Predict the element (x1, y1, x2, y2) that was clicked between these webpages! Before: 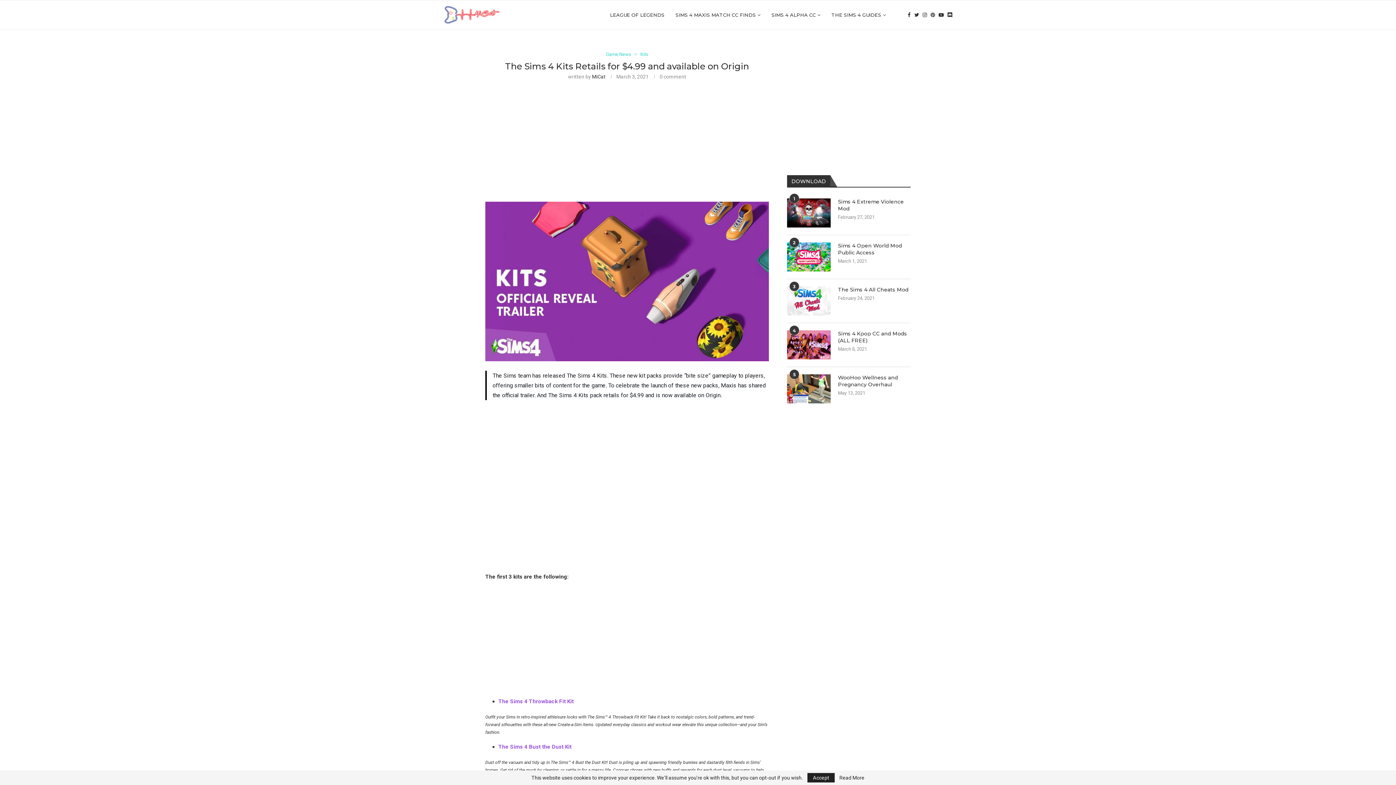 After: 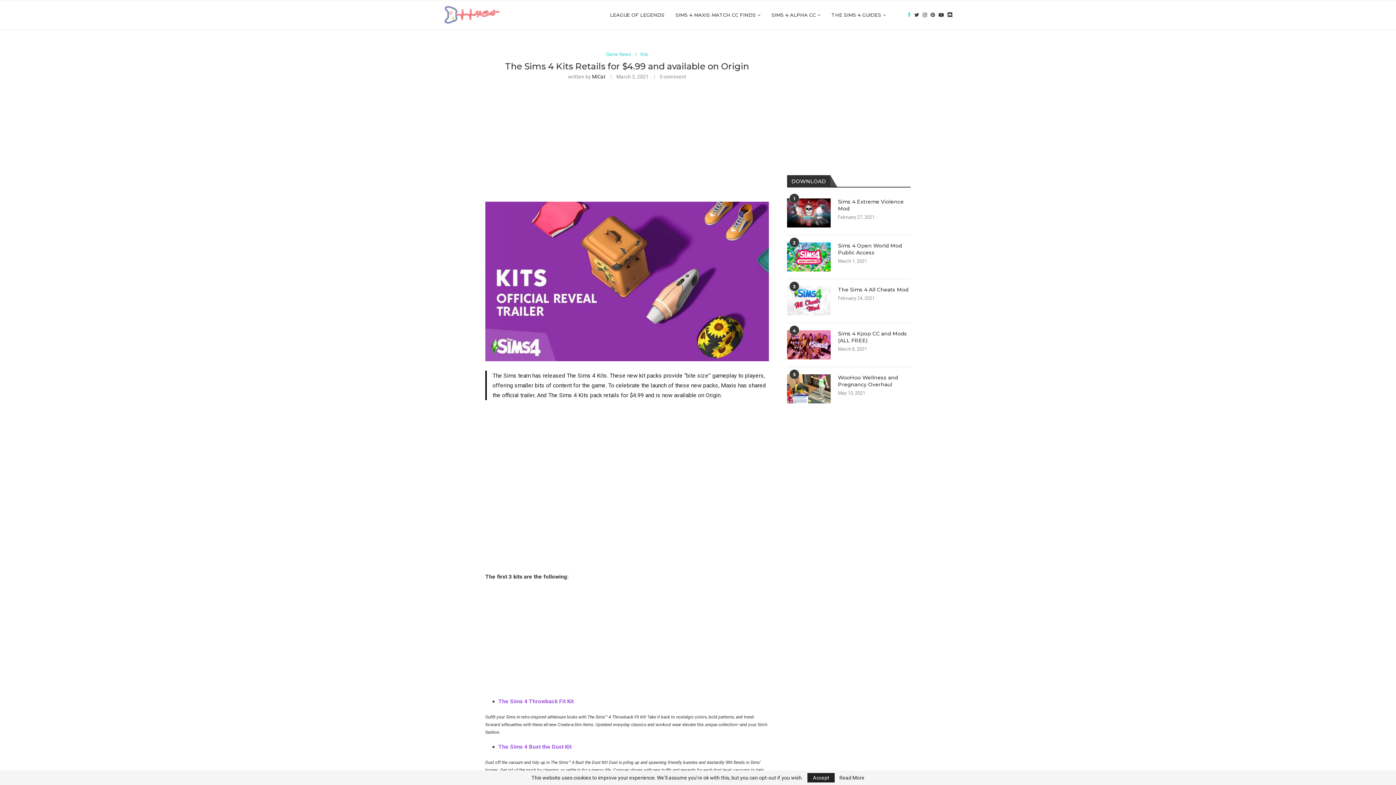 Action: bbox: (908, 0, 910, 29) label: Facebook